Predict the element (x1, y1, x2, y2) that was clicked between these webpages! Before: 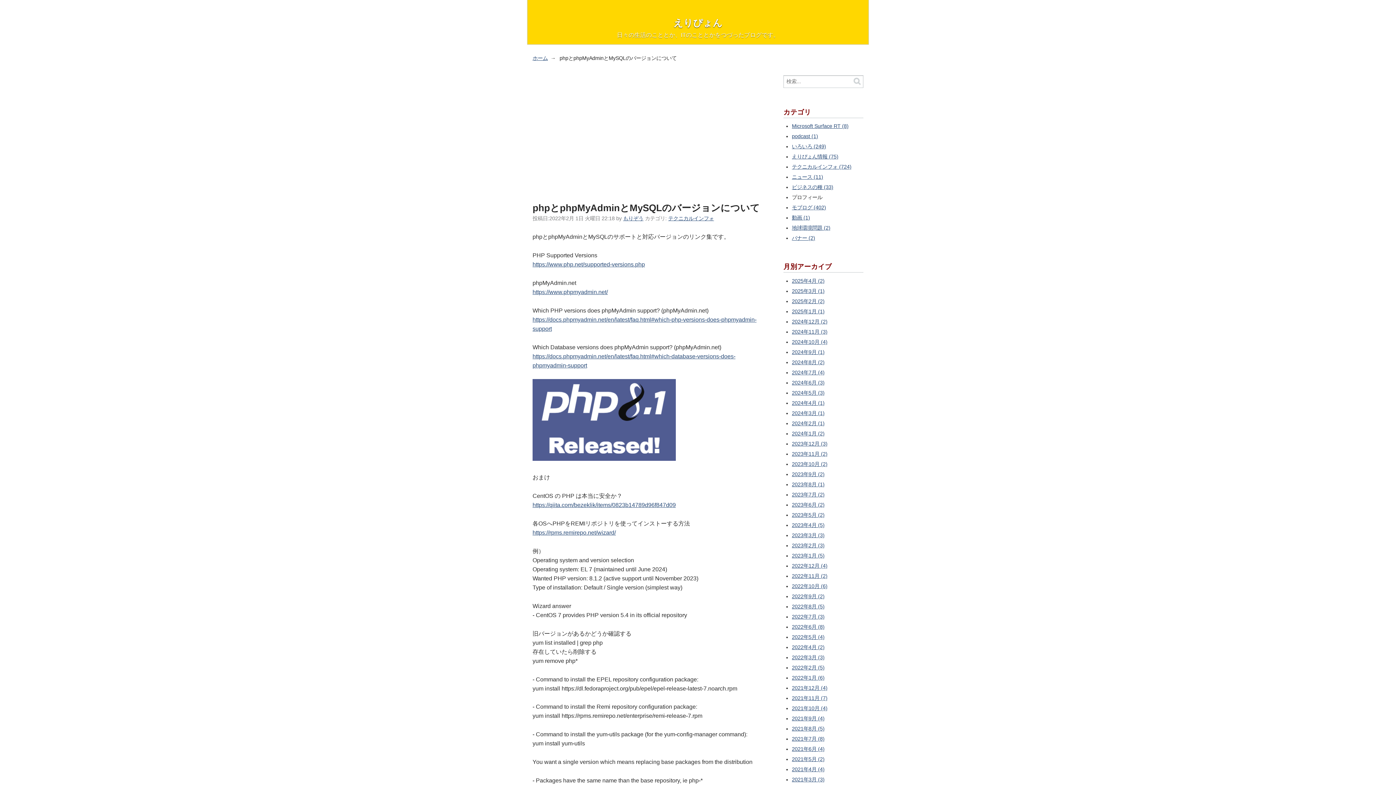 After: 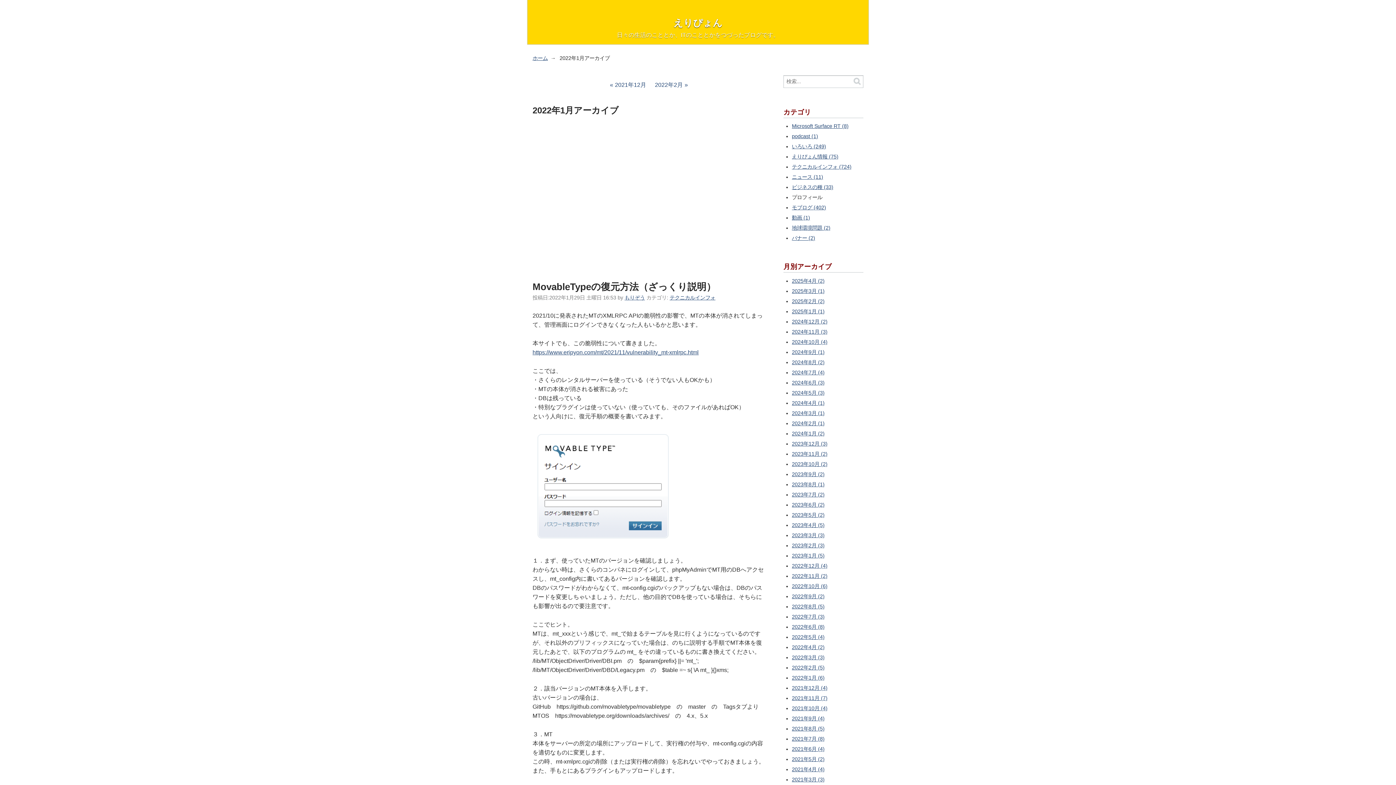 Action: label: 2022年1月 (6) bbox: (792, 675, 824, 680)